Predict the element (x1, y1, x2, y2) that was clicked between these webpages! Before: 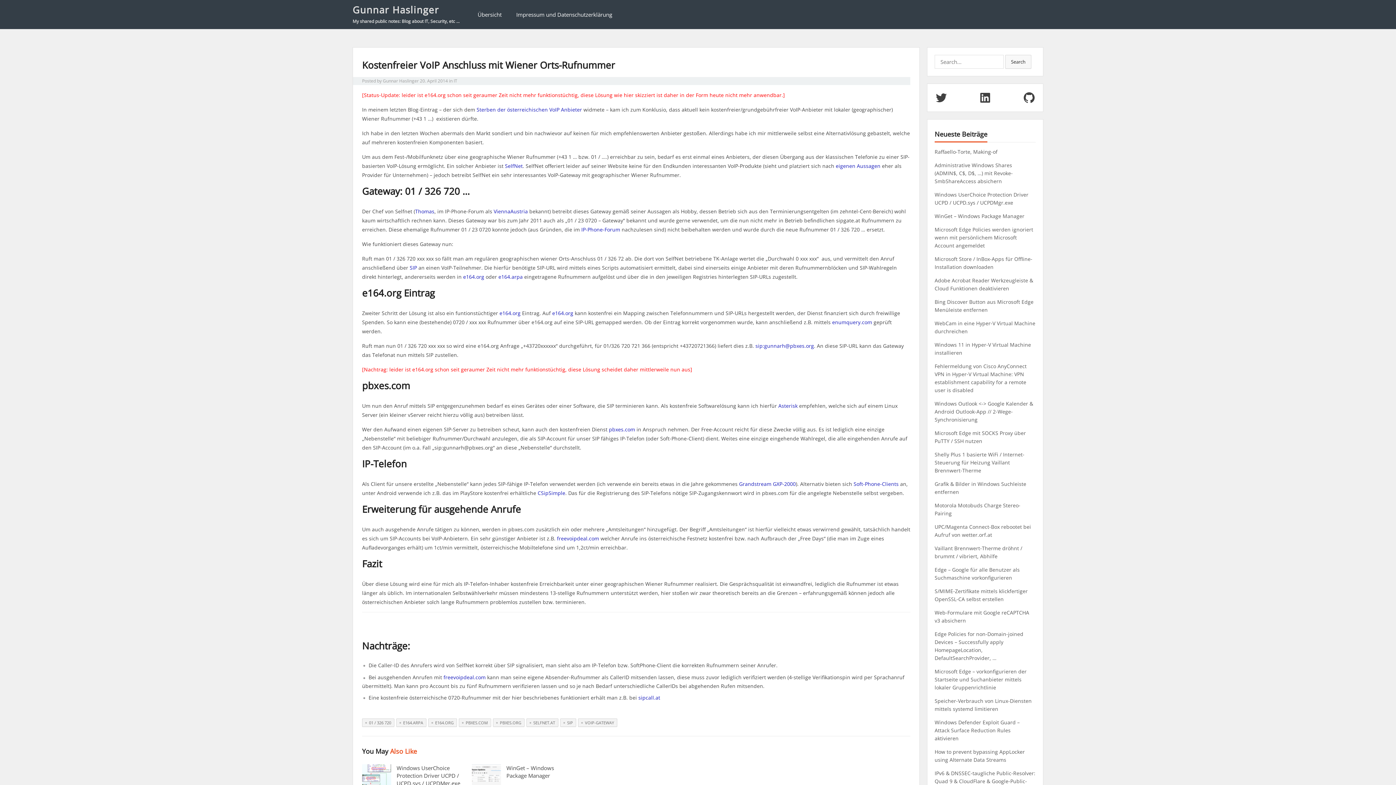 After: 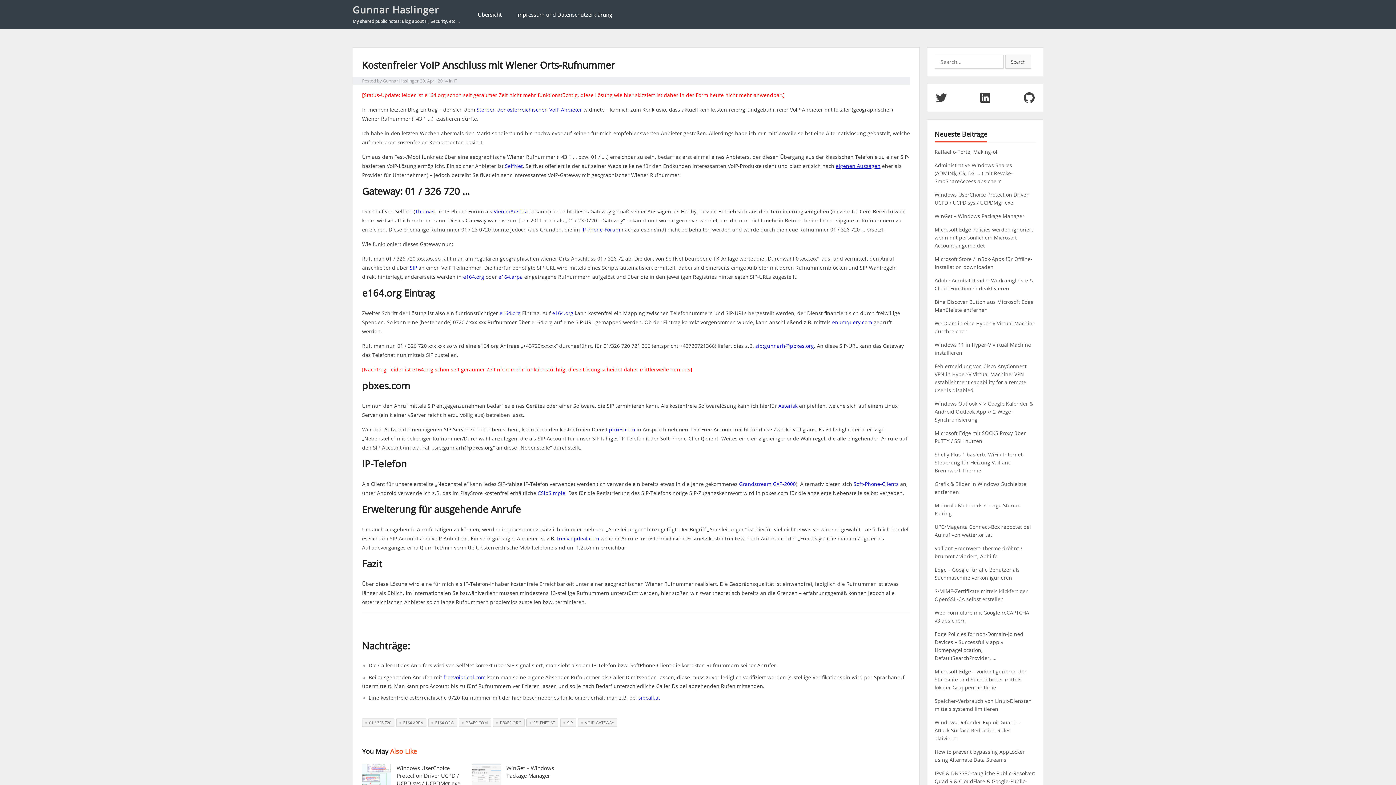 Action: bbox: (836, 162, 880, 169) label: eigenen Aussagen